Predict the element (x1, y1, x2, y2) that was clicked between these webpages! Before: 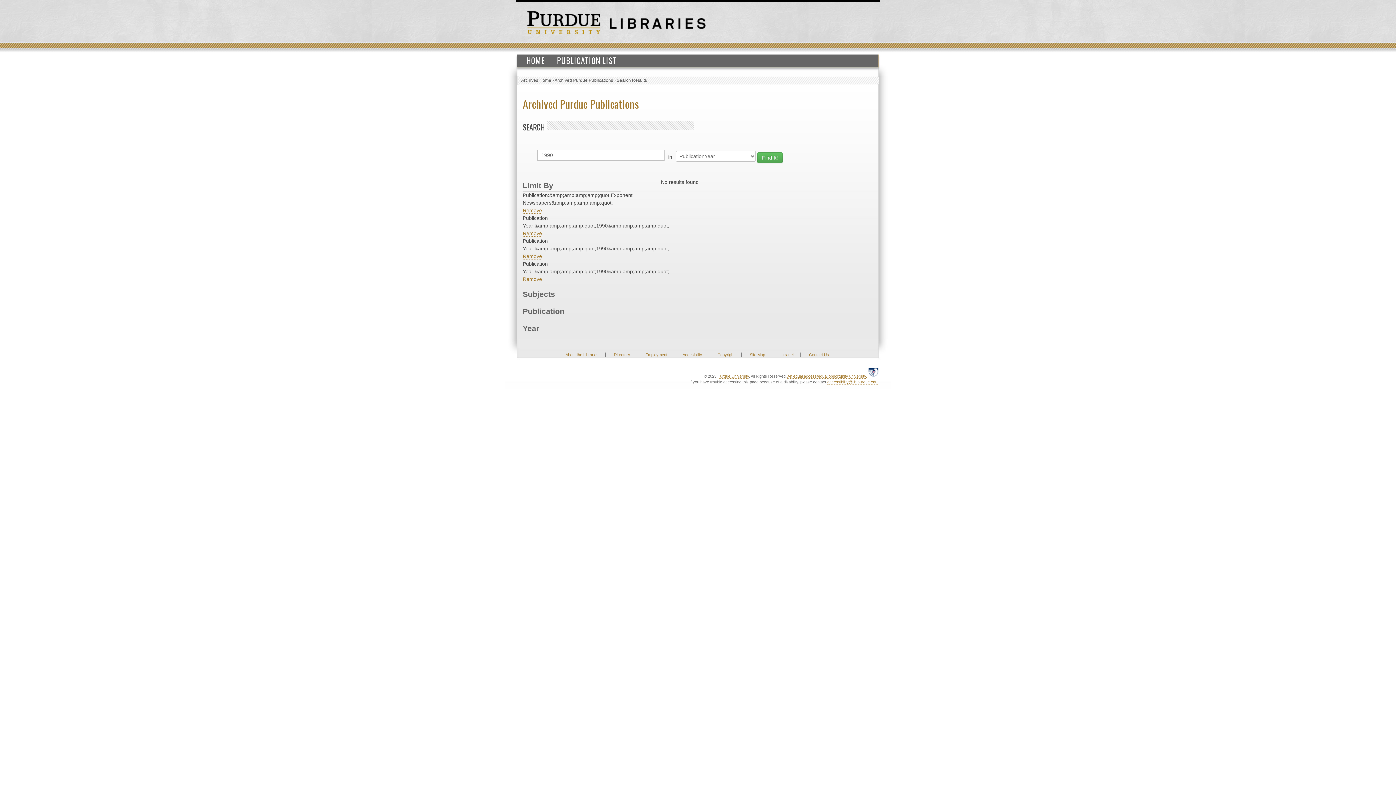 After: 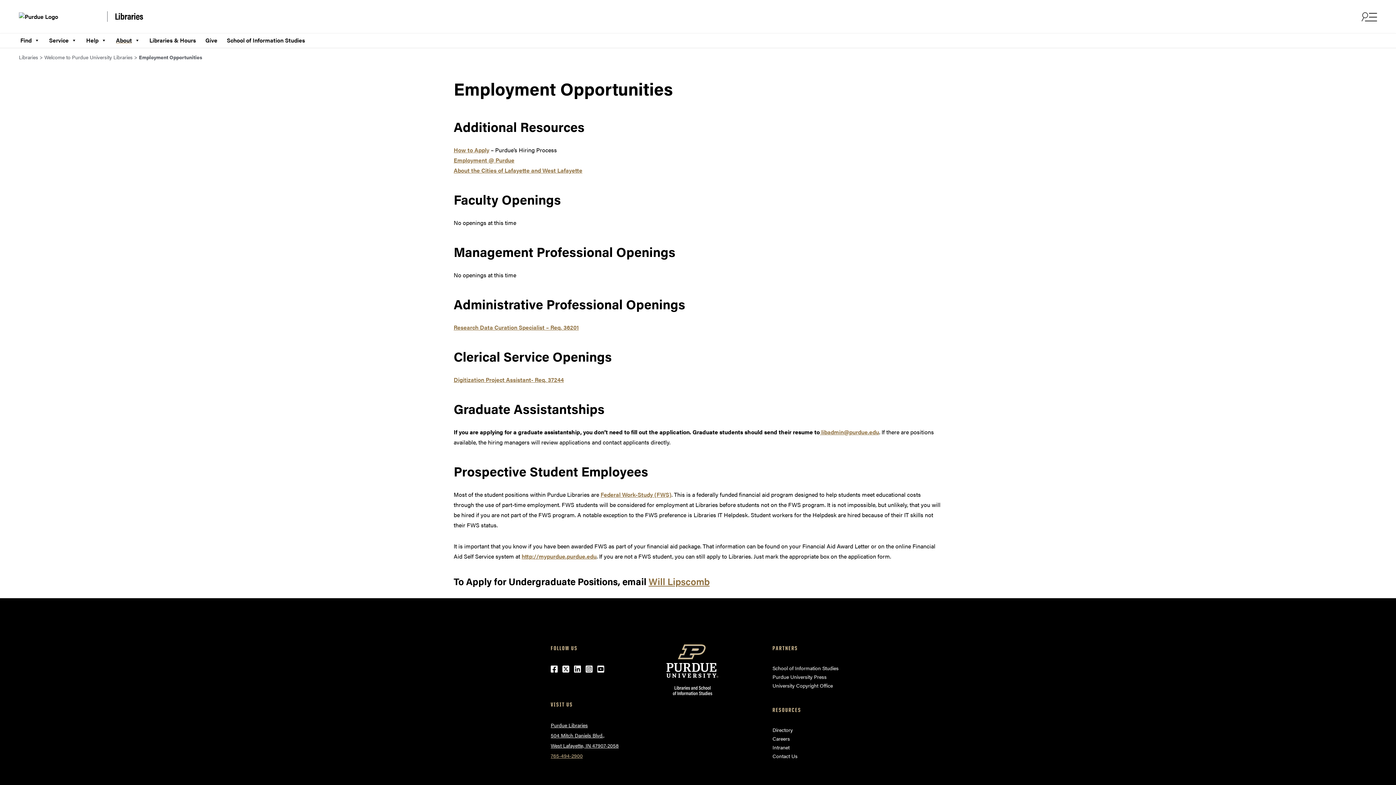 Action: bbox: (645, 352, 667, 357) label: Employment